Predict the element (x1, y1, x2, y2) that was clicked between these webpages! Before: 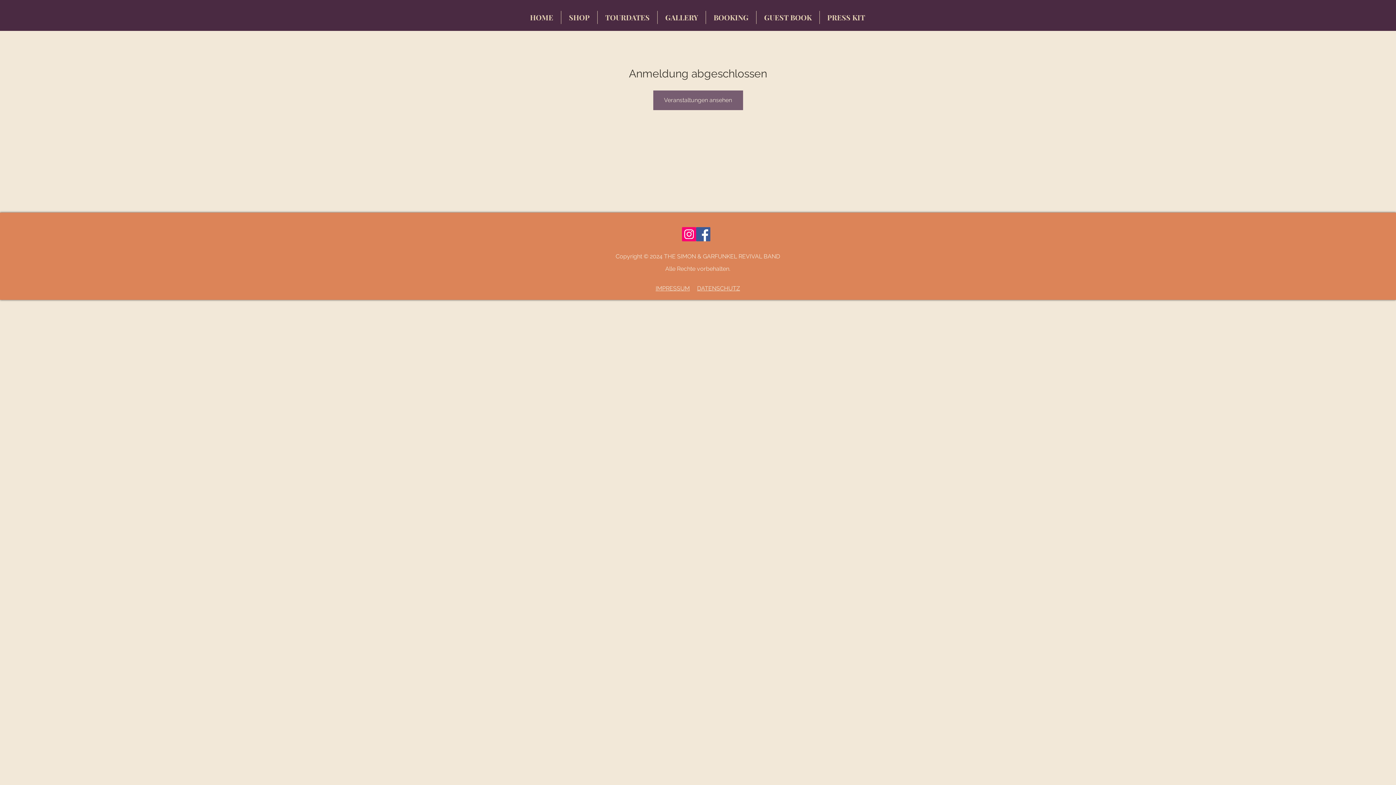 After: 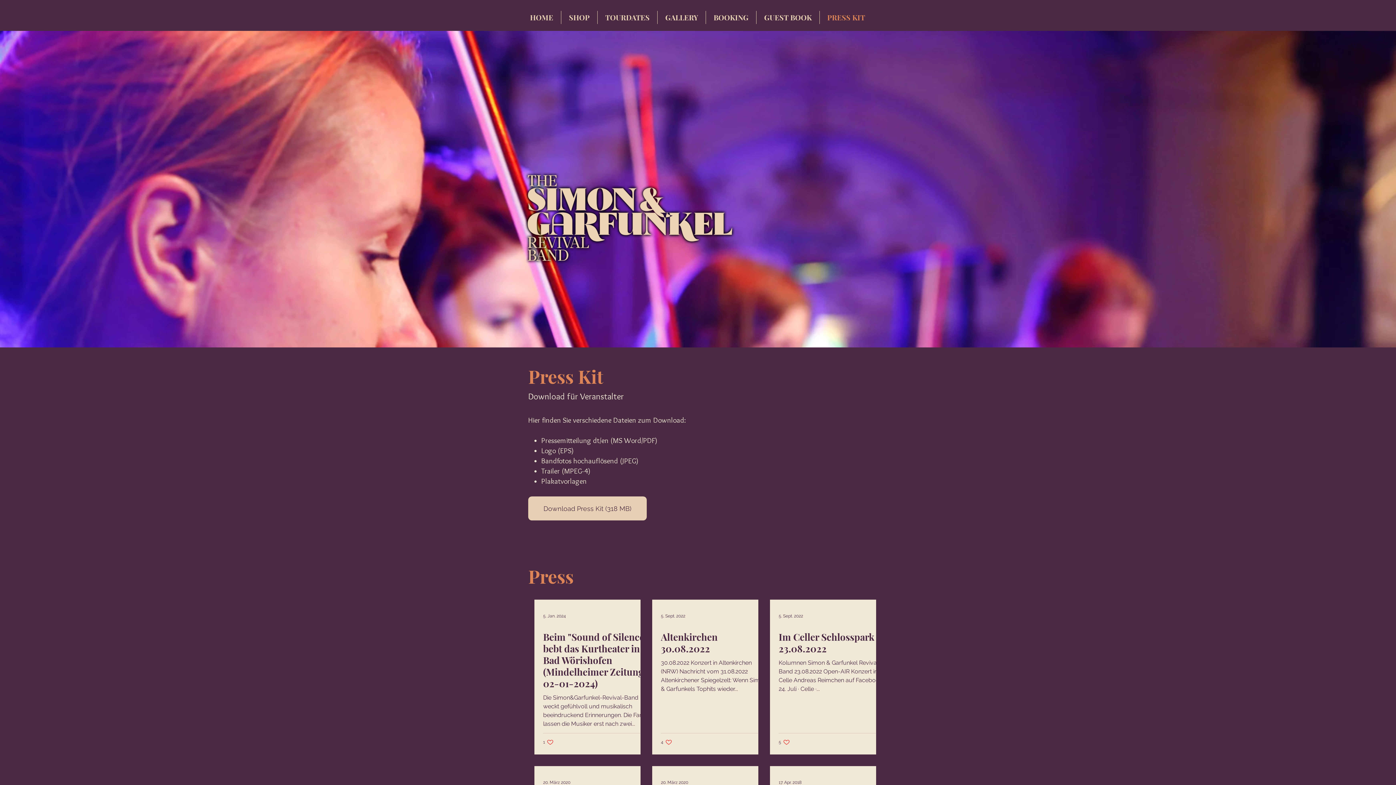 Action: bbox: (820, 10, 872, 24) label: PRESS KIT